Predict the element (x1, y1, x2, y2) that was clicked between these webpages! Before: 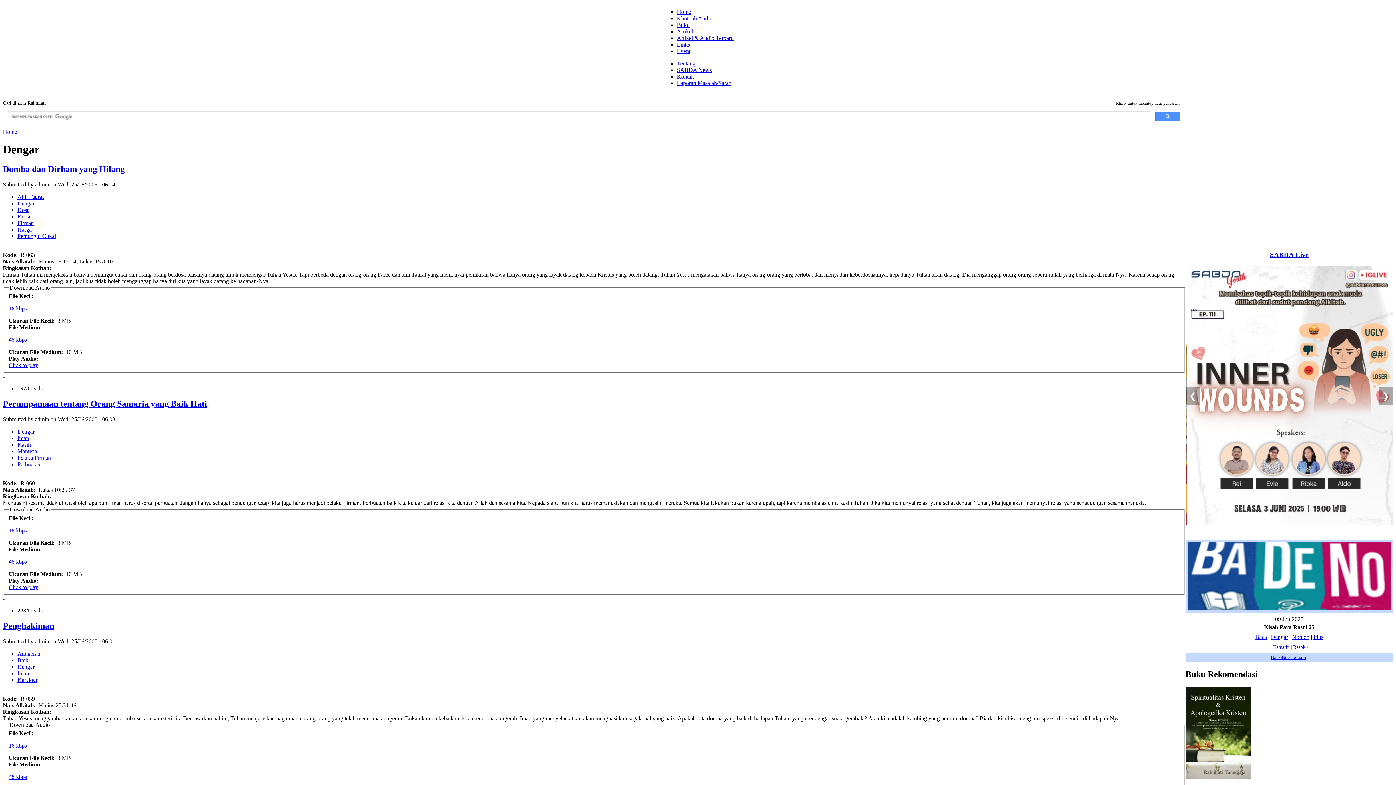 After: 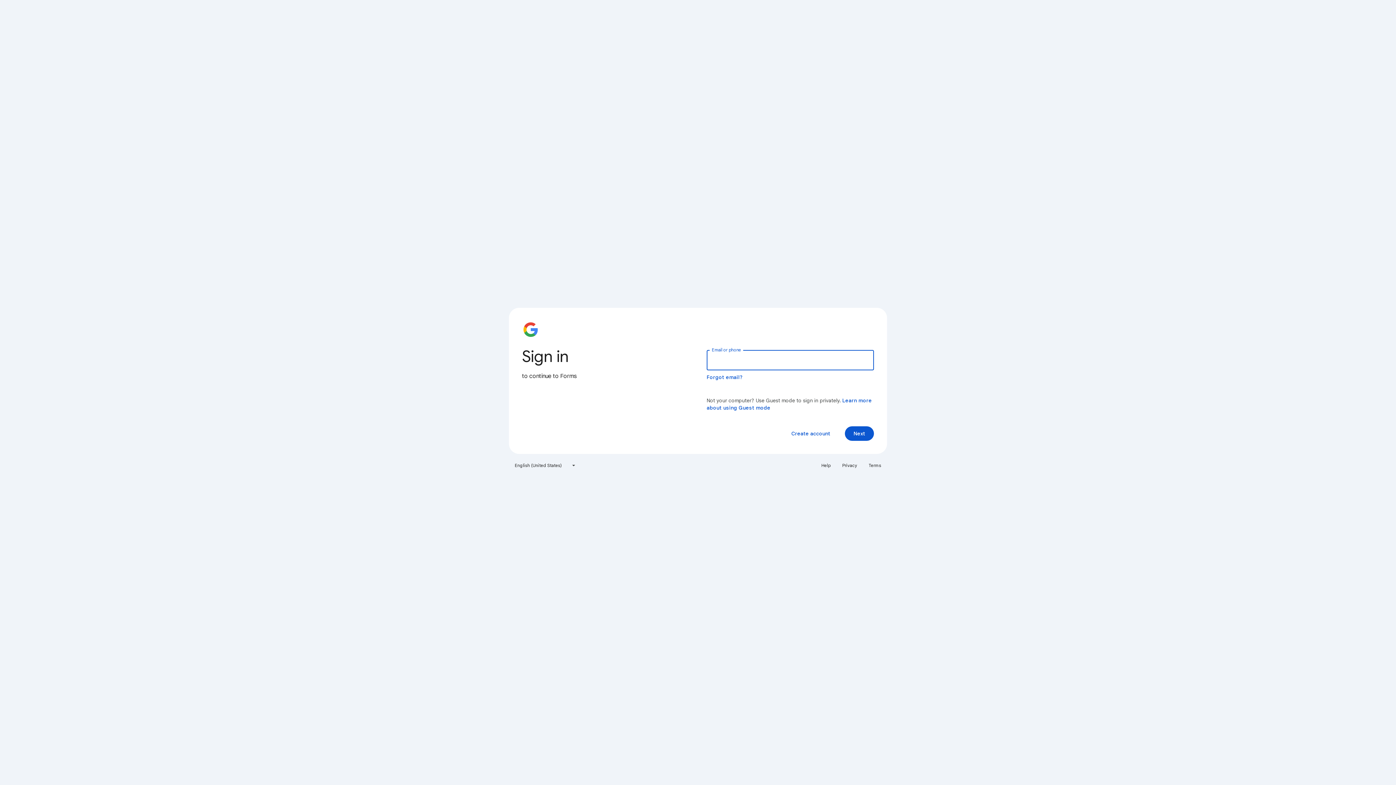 Action: bbox: (677, 73, 694, 79) label: Kontak